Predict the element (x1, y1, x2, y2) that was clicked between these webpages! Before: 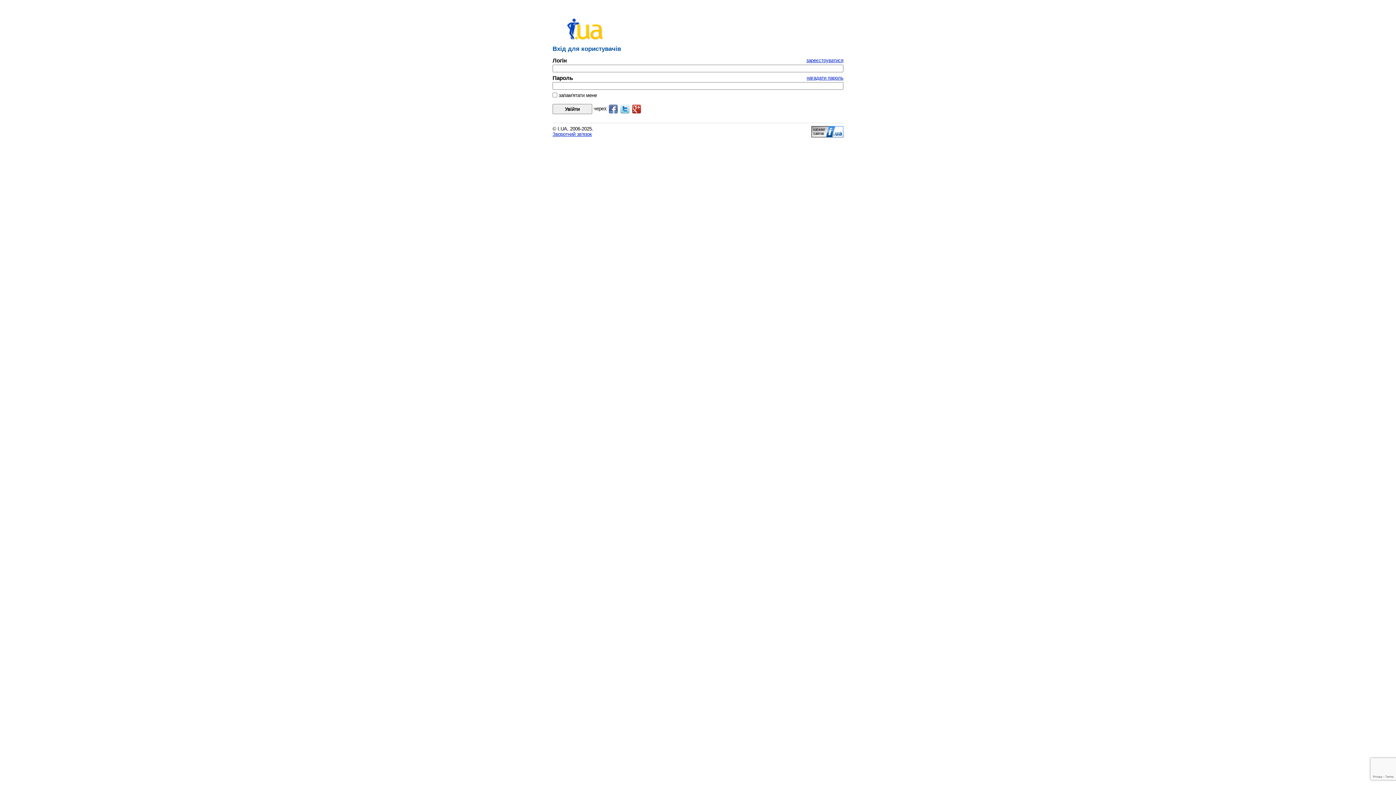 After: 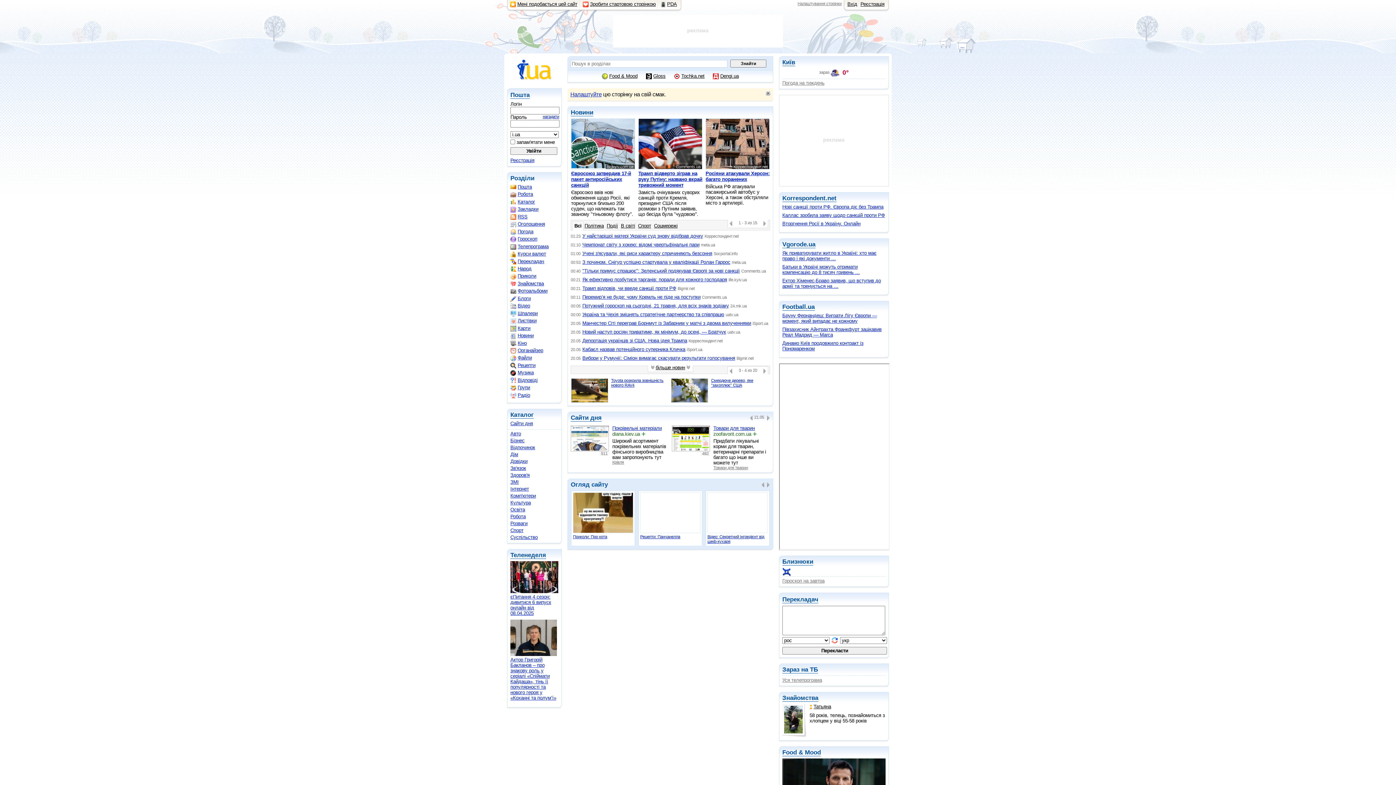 Action: bbox: (567, 36, 604, 41)